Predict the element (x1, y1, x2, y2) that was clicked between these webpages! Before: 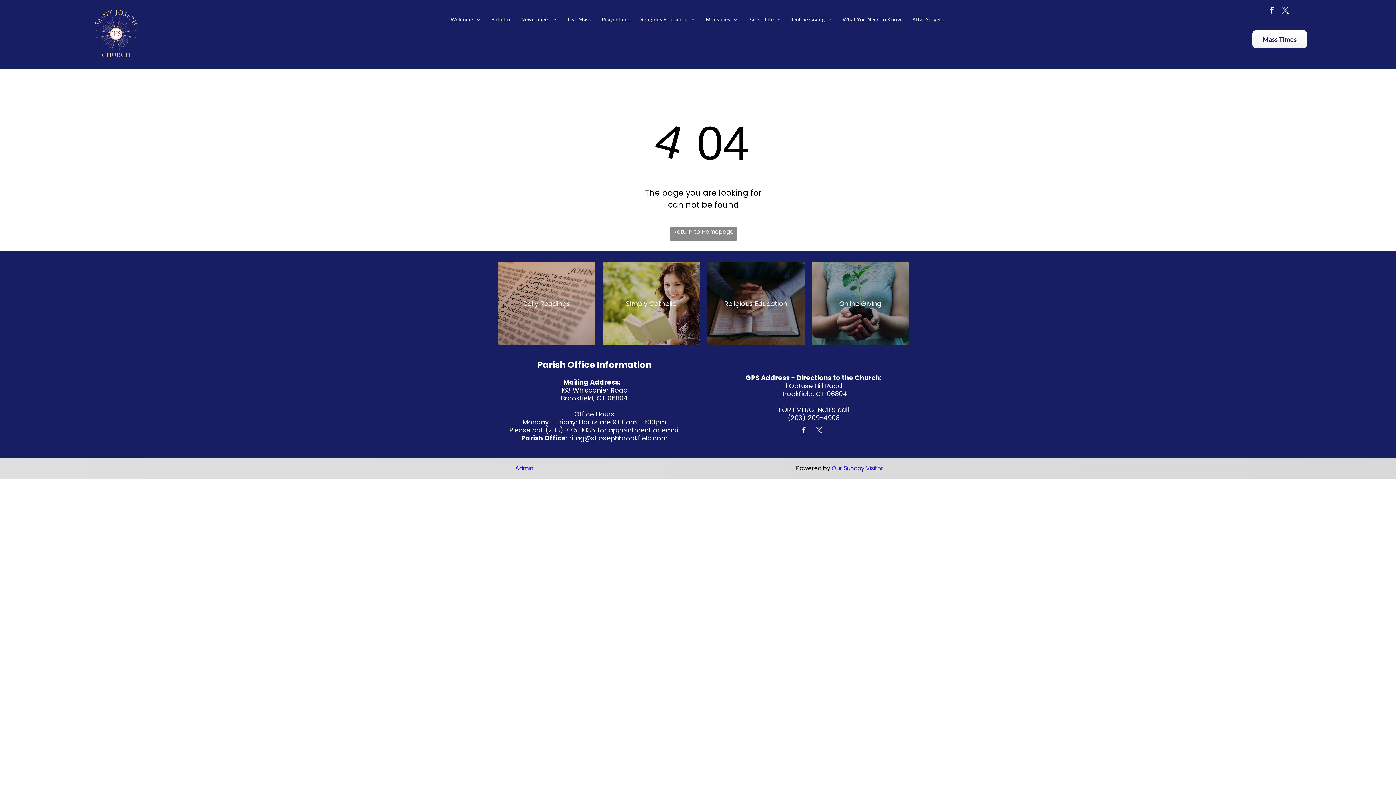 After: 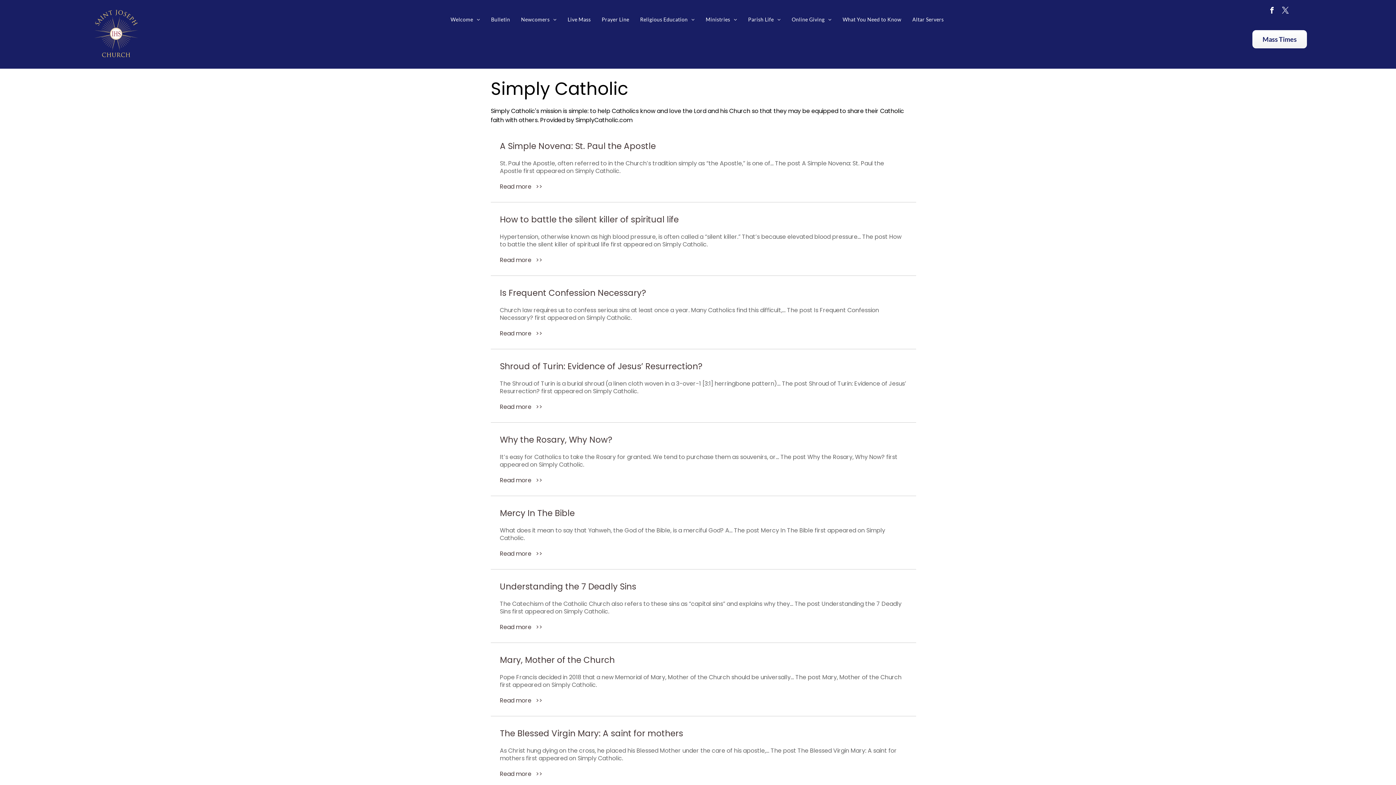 Action: bbox: (602, 262, 700, 345)